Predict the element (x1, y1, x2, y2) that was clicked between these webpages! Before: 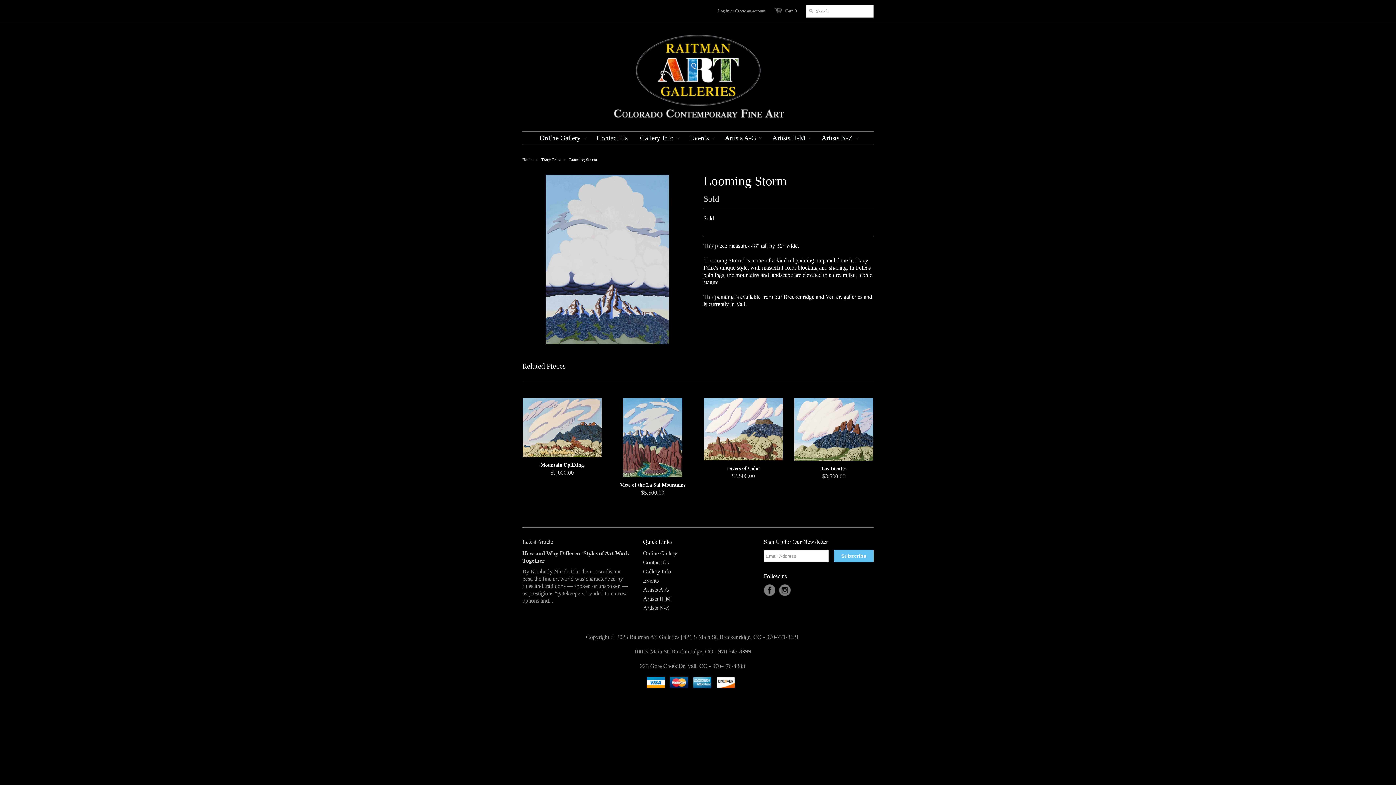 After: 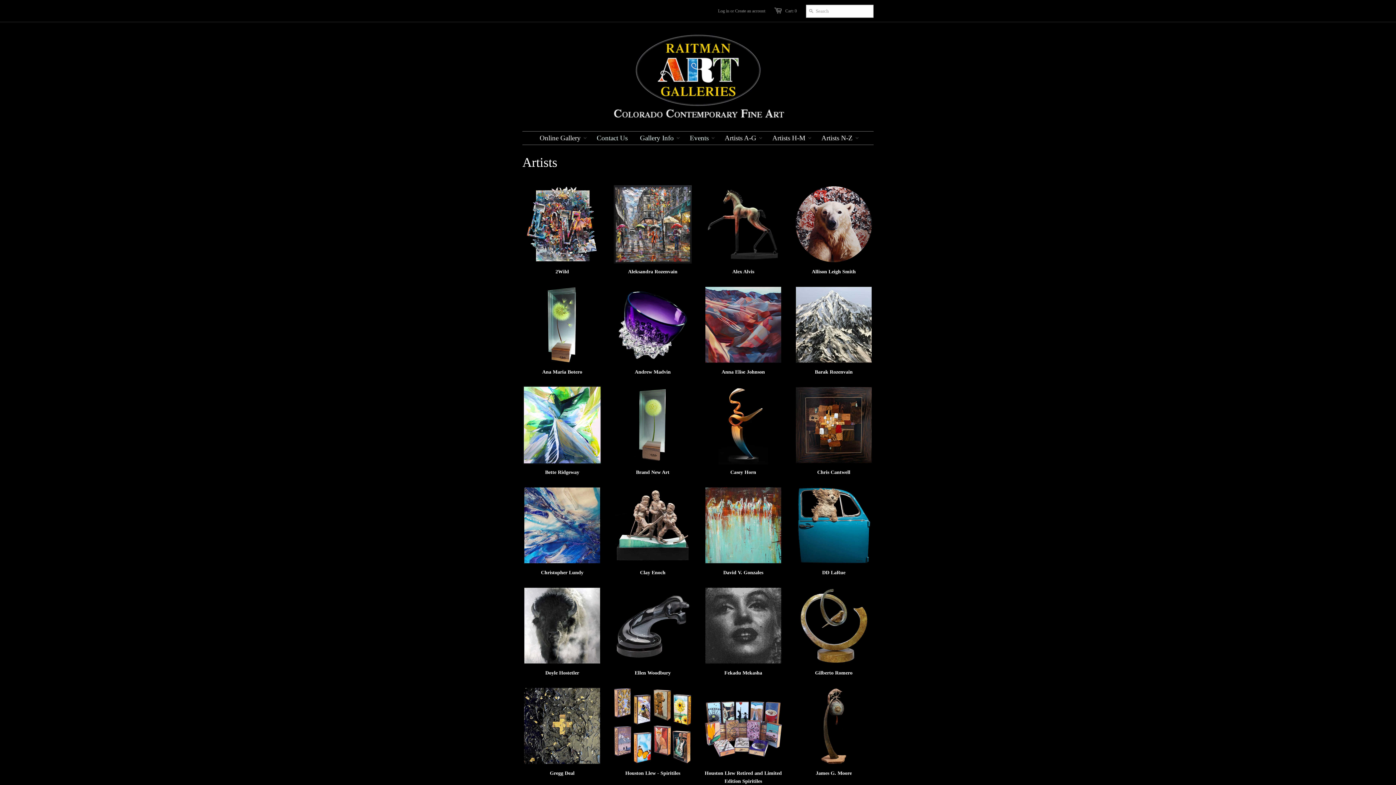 Action: bbox: (643, 550, 677, 556) label: Online Gallery